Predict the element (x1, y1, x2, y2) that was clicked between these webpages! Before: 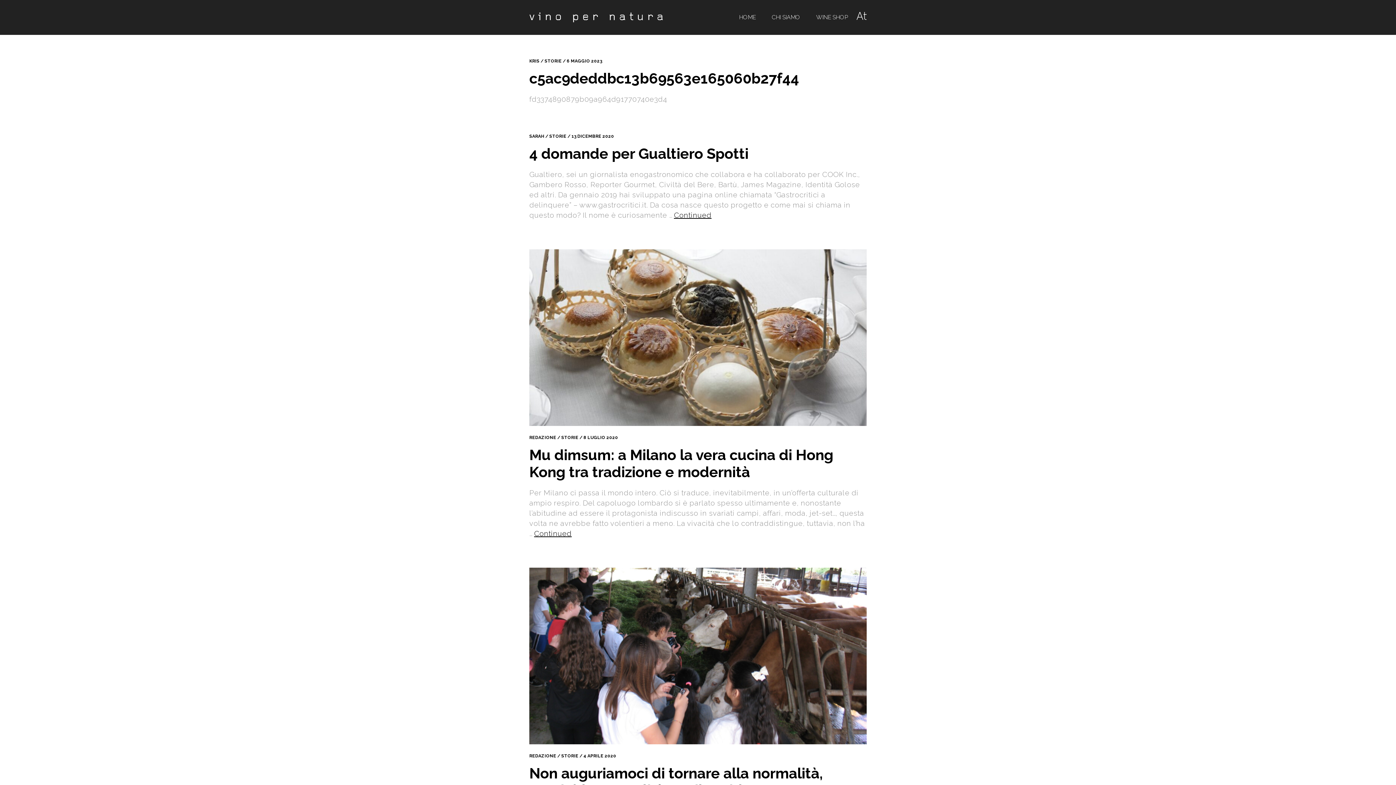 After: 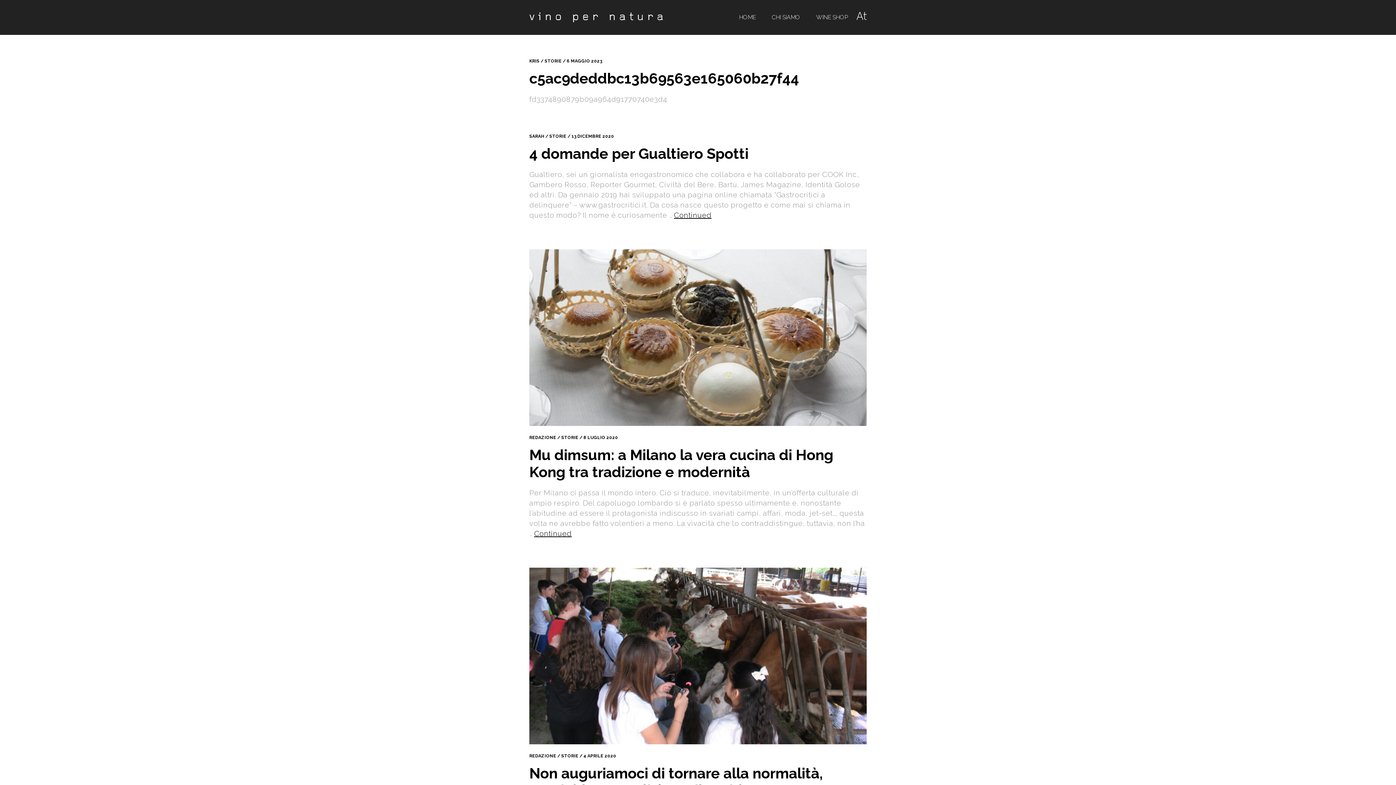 Action: bbox: (529, 249, 866, 426)